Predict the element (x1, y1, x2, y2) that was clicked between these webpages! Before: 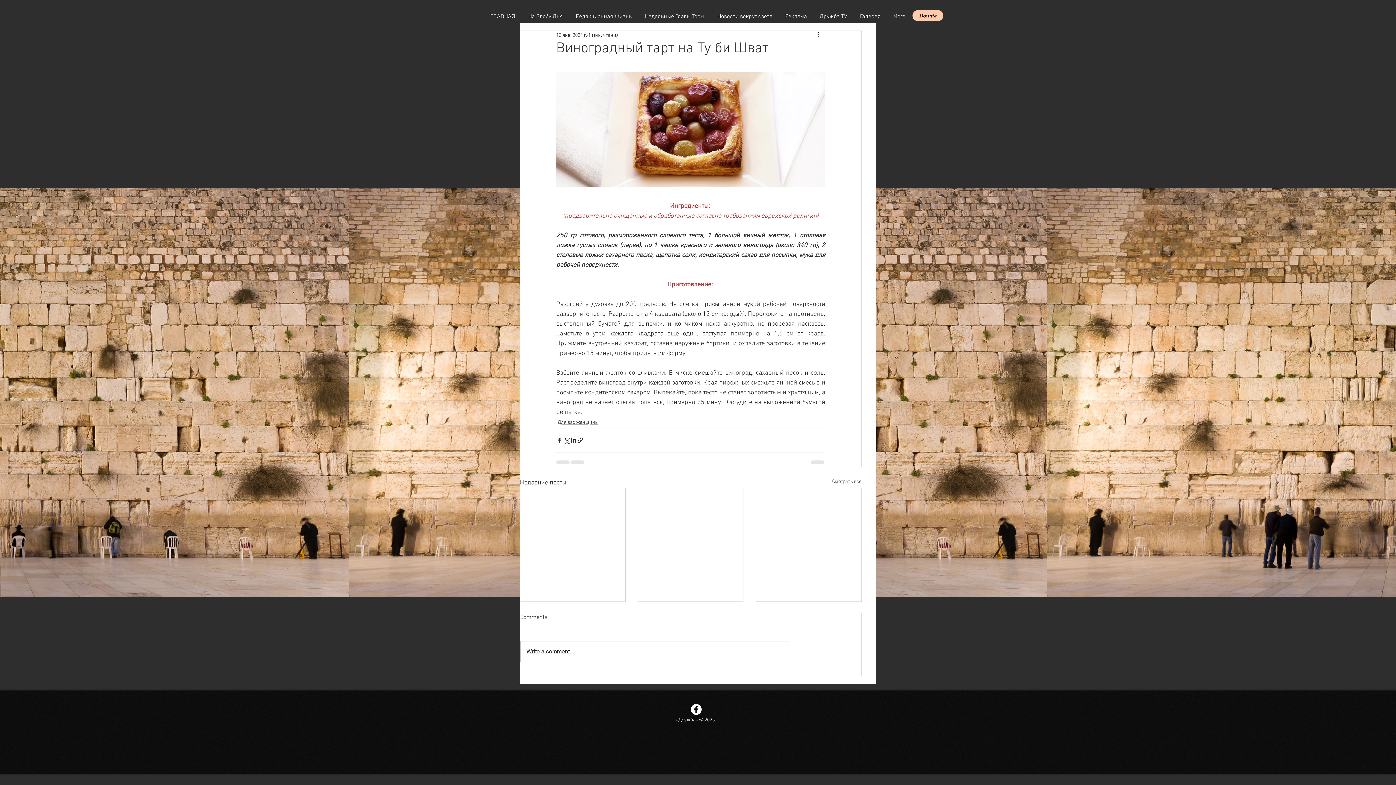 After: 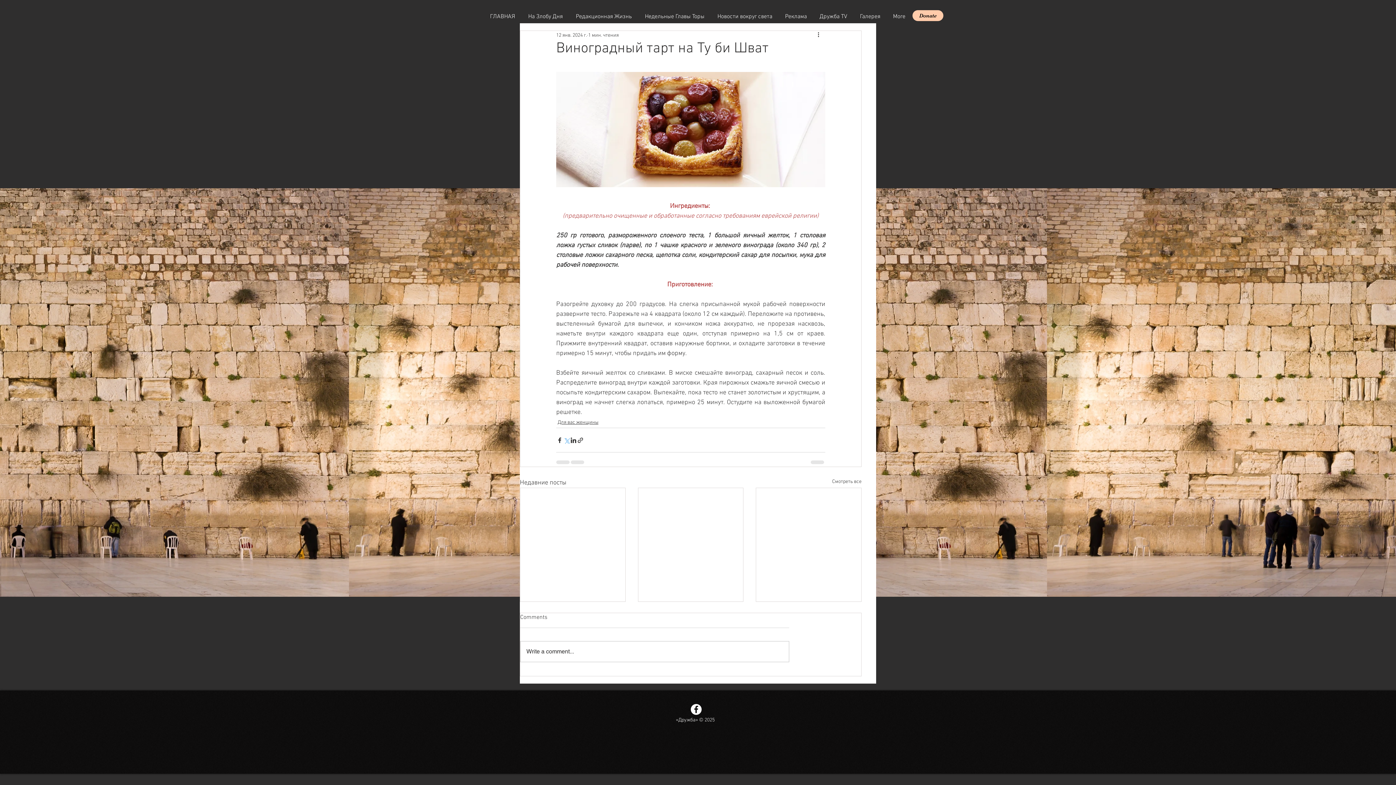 Action: label: Share via Twitter bbox: (563, 436, 570, 443)